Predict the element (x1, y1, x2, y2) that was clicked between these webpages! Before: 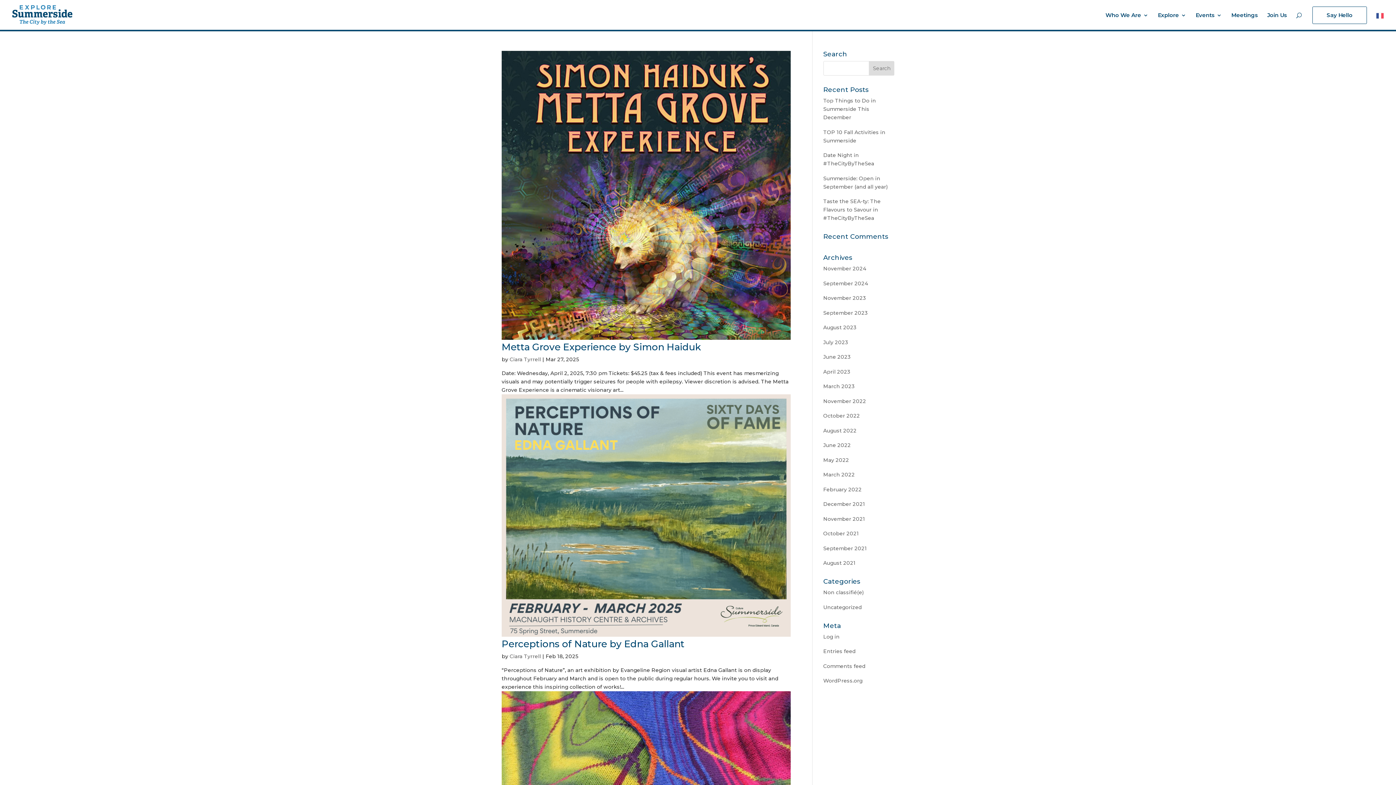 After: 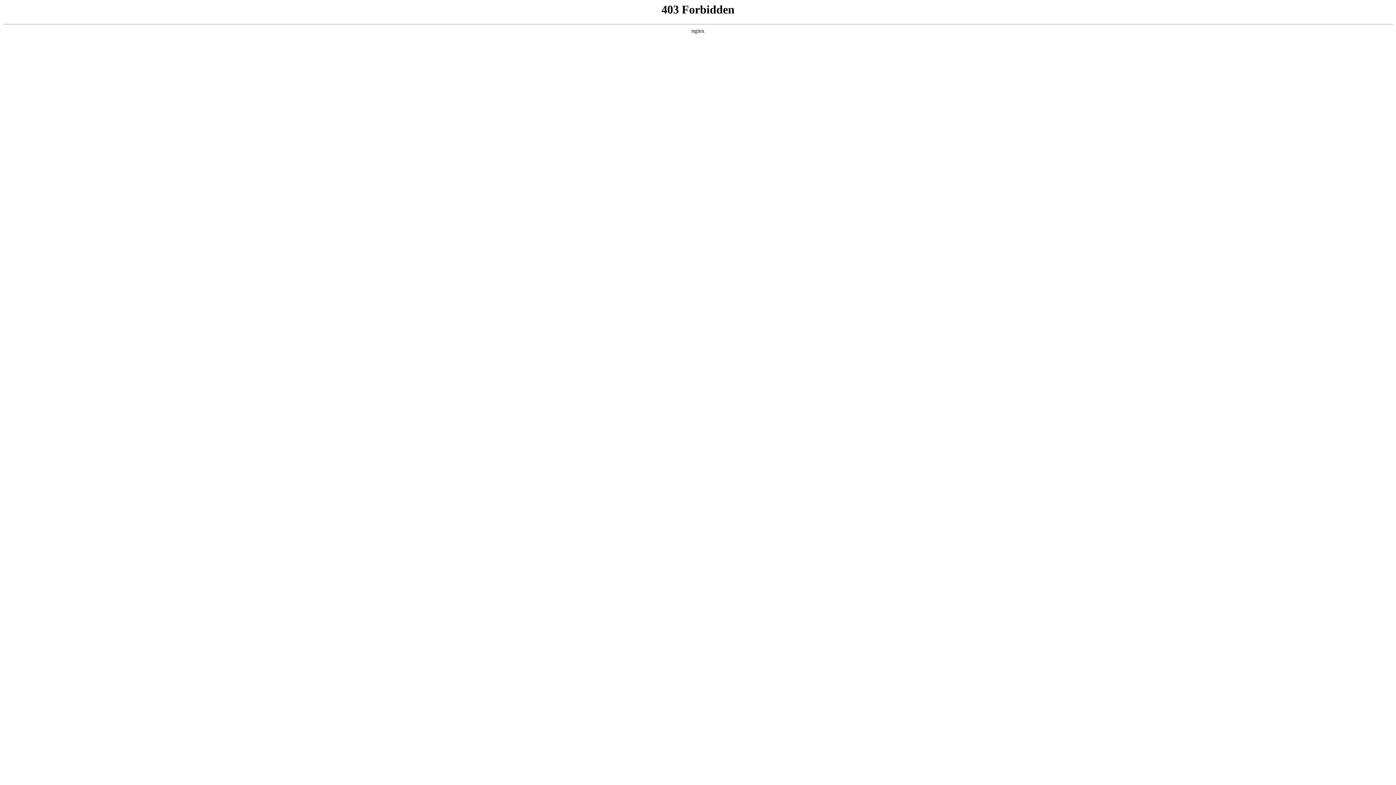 Action: bbox: (823, 677, 862, 684) label: WordPress.org